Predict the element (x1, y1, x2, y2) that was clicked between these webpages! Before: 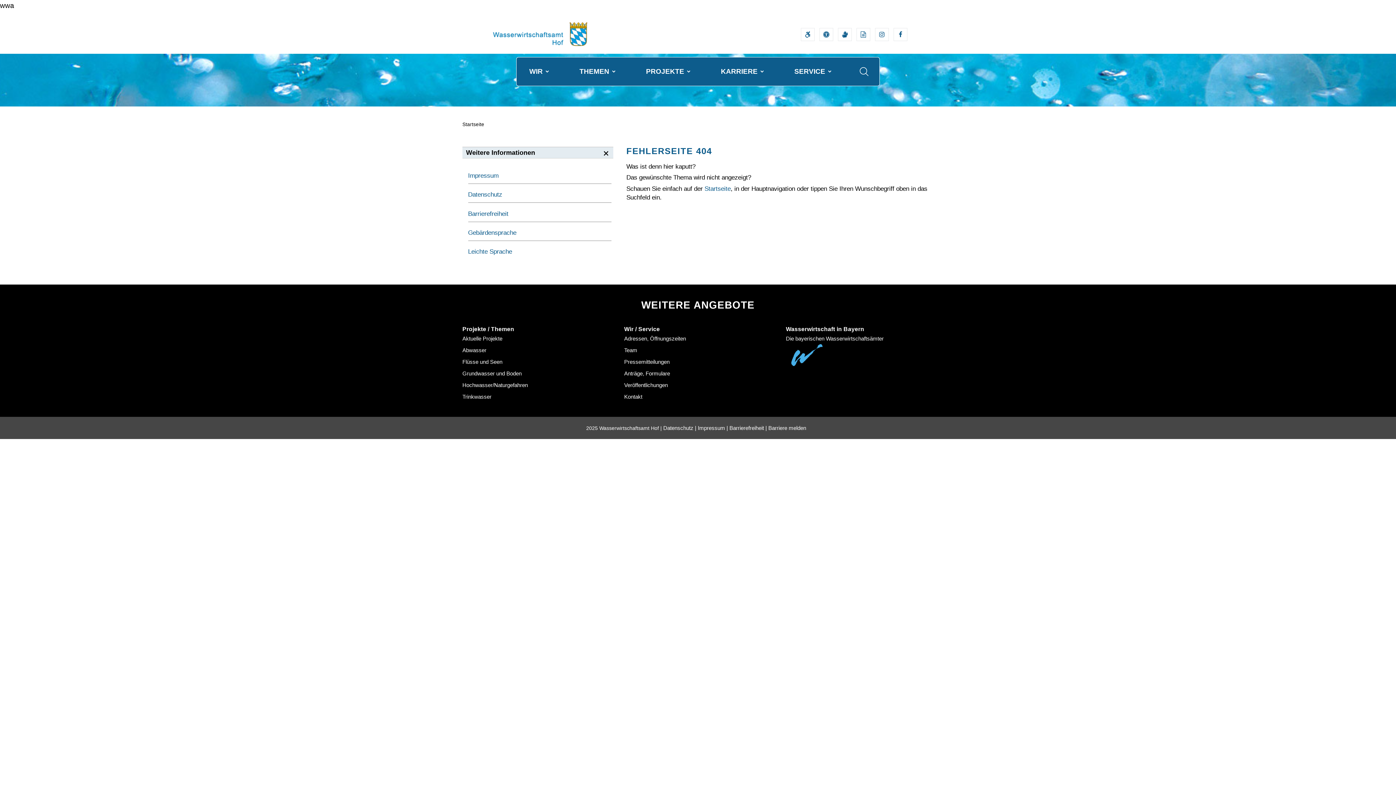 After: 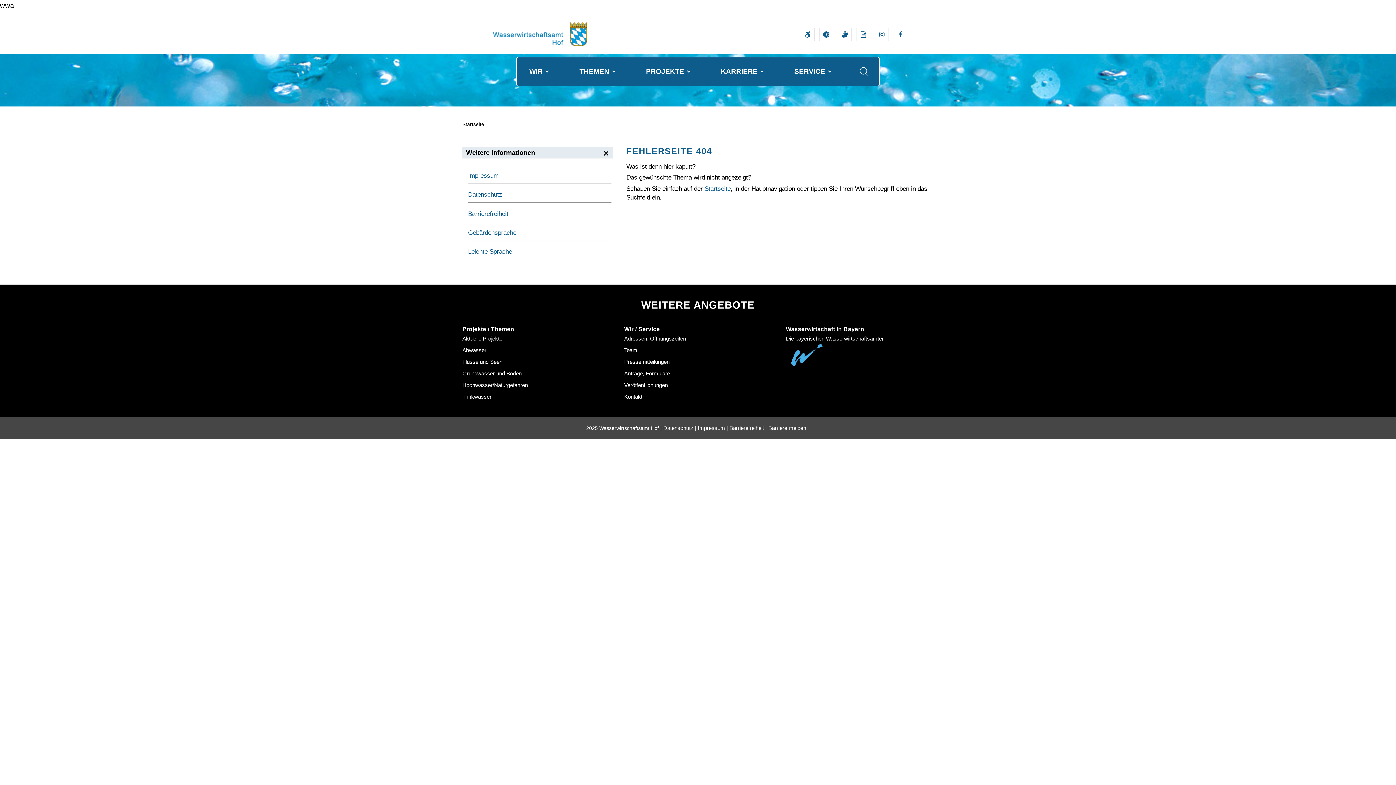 Action: bbox: (462, 393, 491, 399) label: Trinkwasser